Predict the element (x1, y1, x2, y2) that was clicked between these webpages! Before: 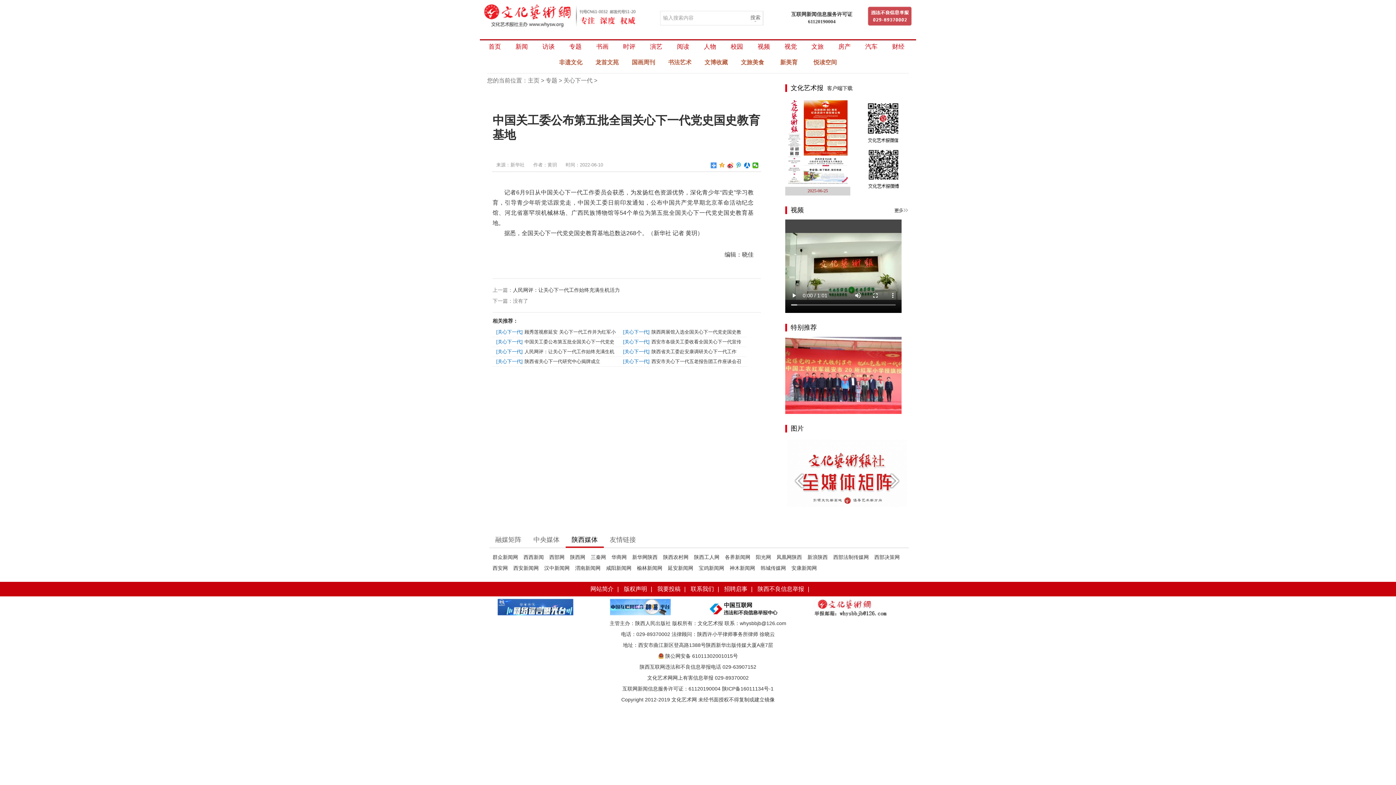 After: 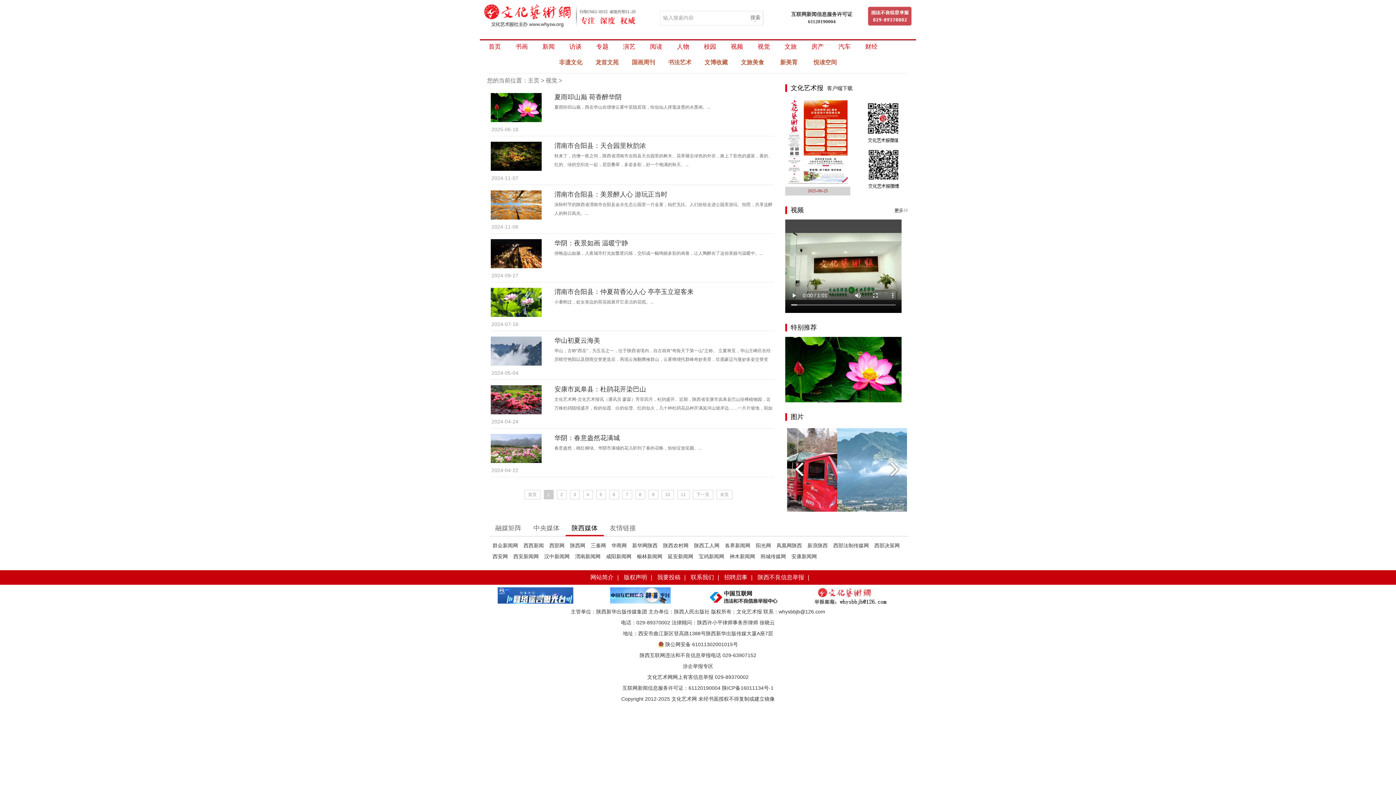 Action: label: 视觉 bbox: (778, 40, 802, 53)